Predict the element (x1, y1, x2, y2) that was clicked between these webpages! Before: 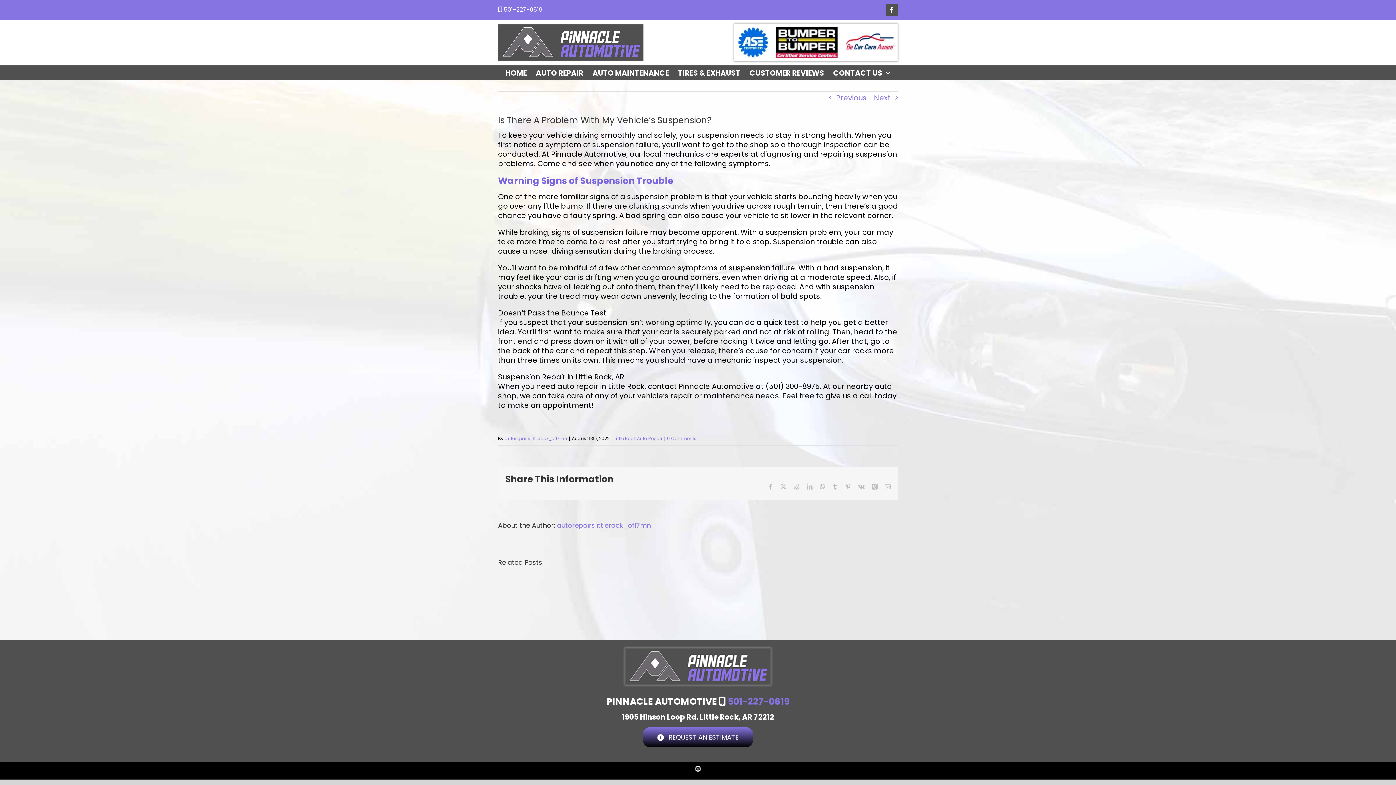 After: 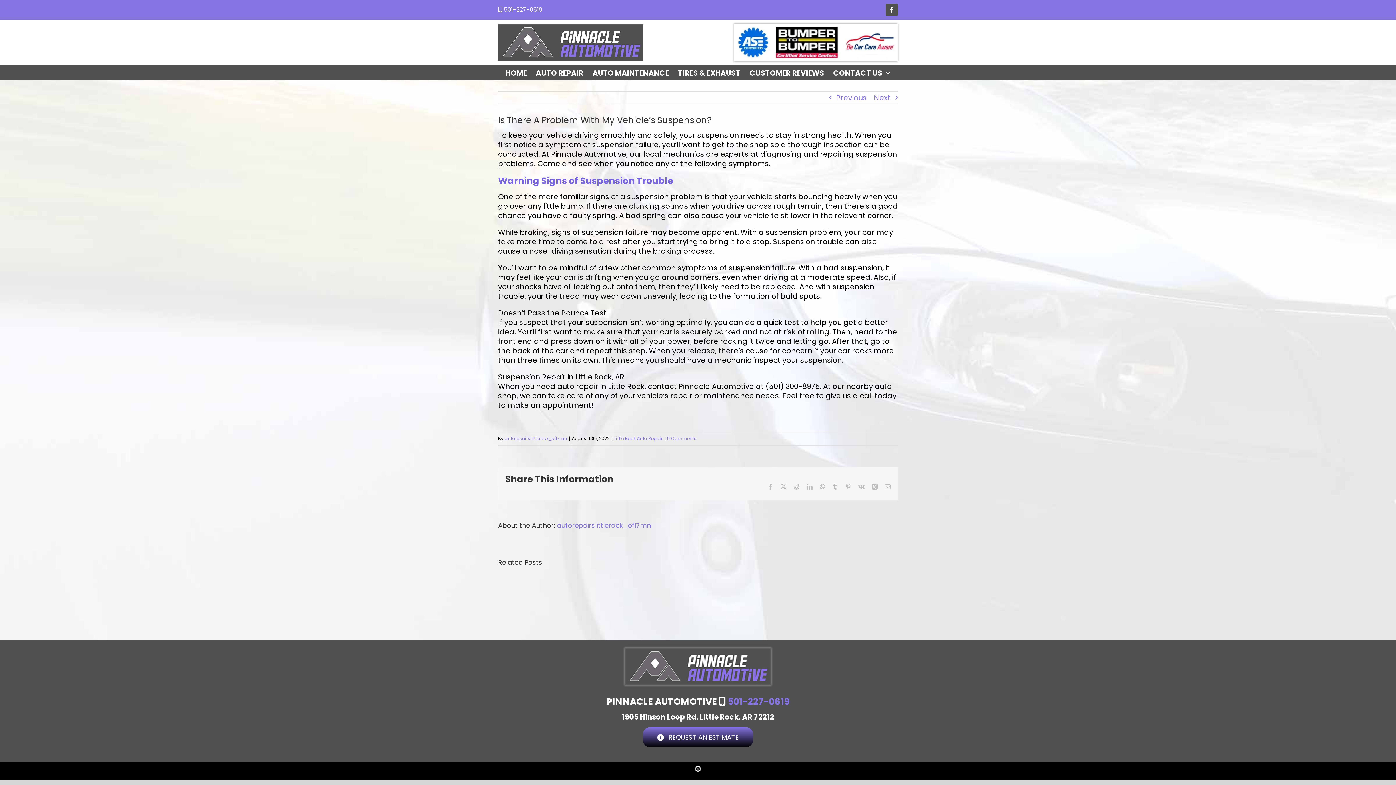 Action: bbox: (832, 484, 838, 489) label: Tumblr